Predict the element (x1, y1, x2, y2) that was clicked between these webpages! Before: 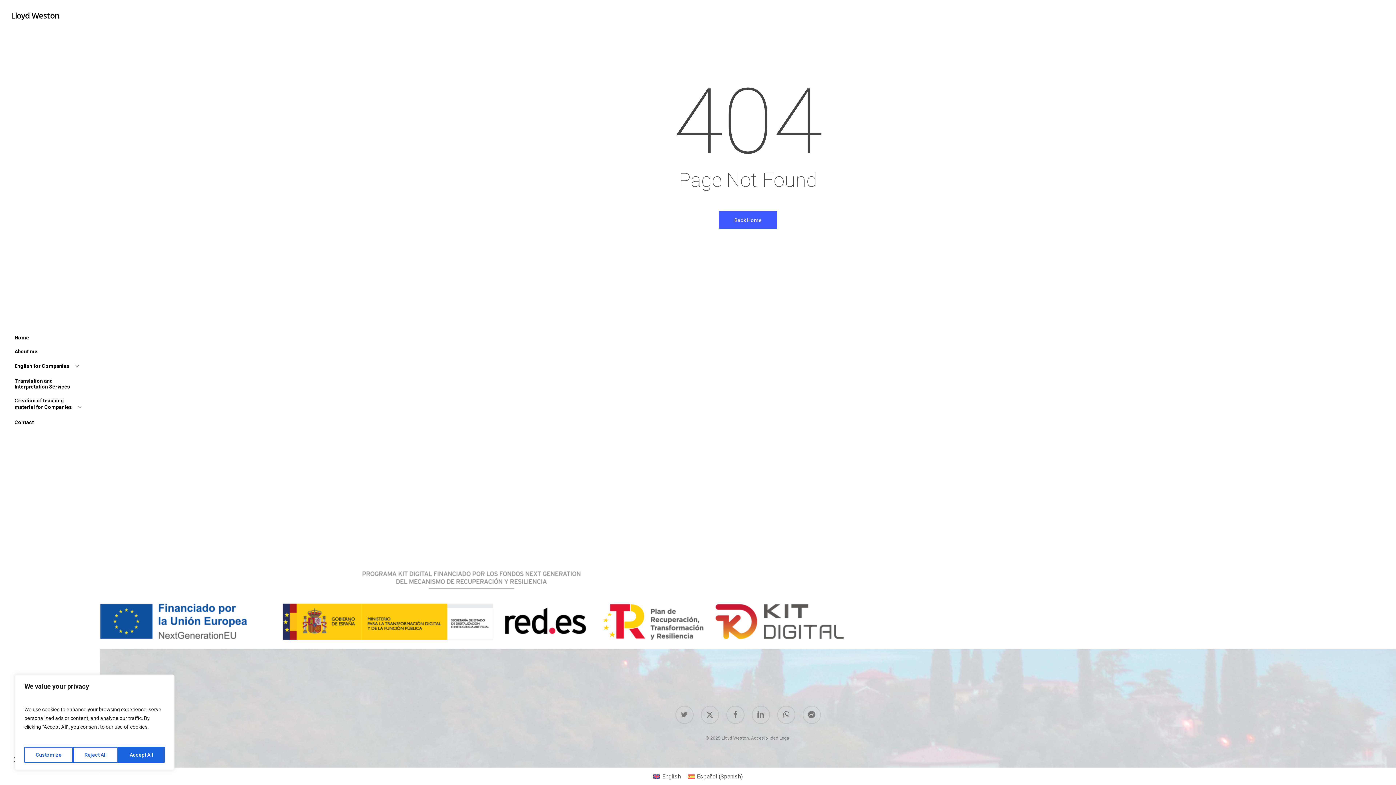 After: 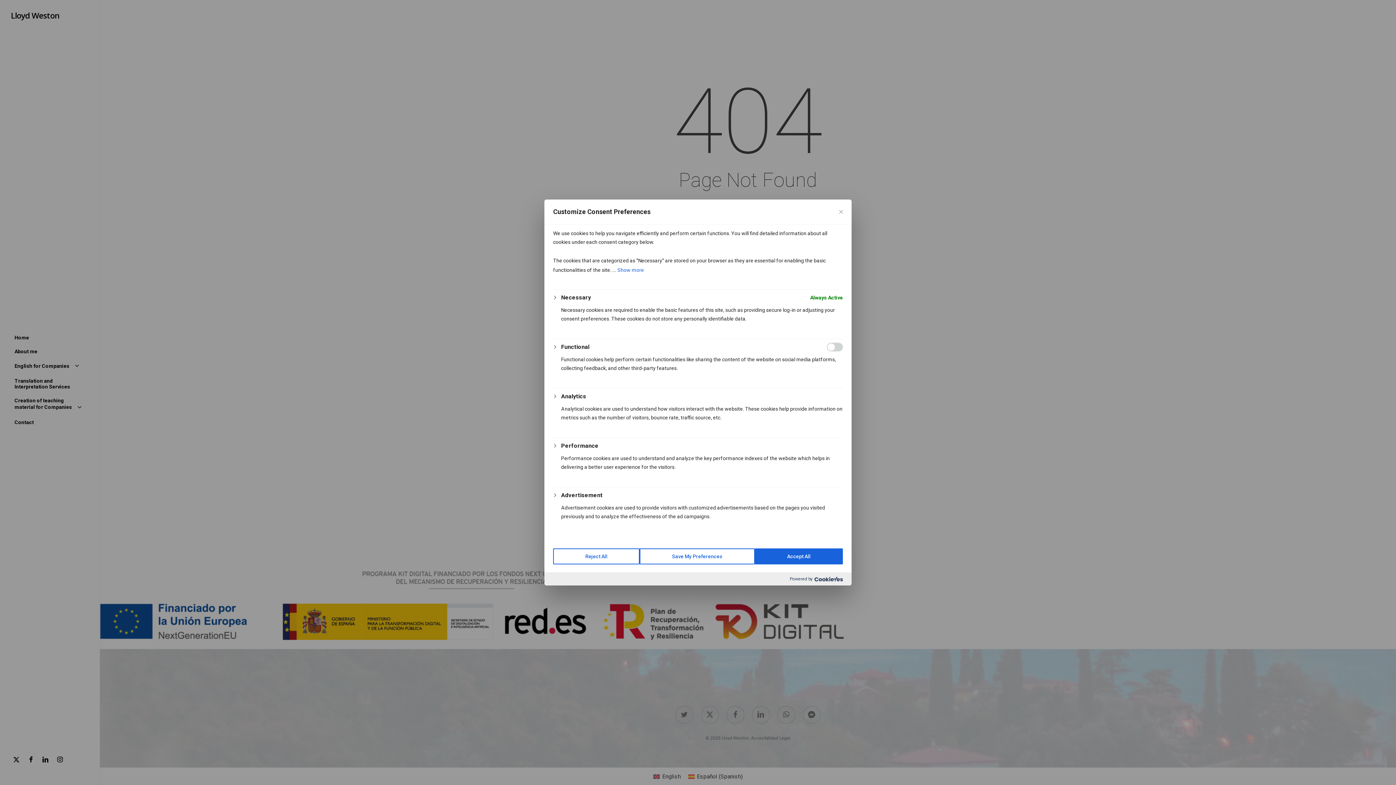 Action: label: Customize bbox: (24, 747, 73, 763)